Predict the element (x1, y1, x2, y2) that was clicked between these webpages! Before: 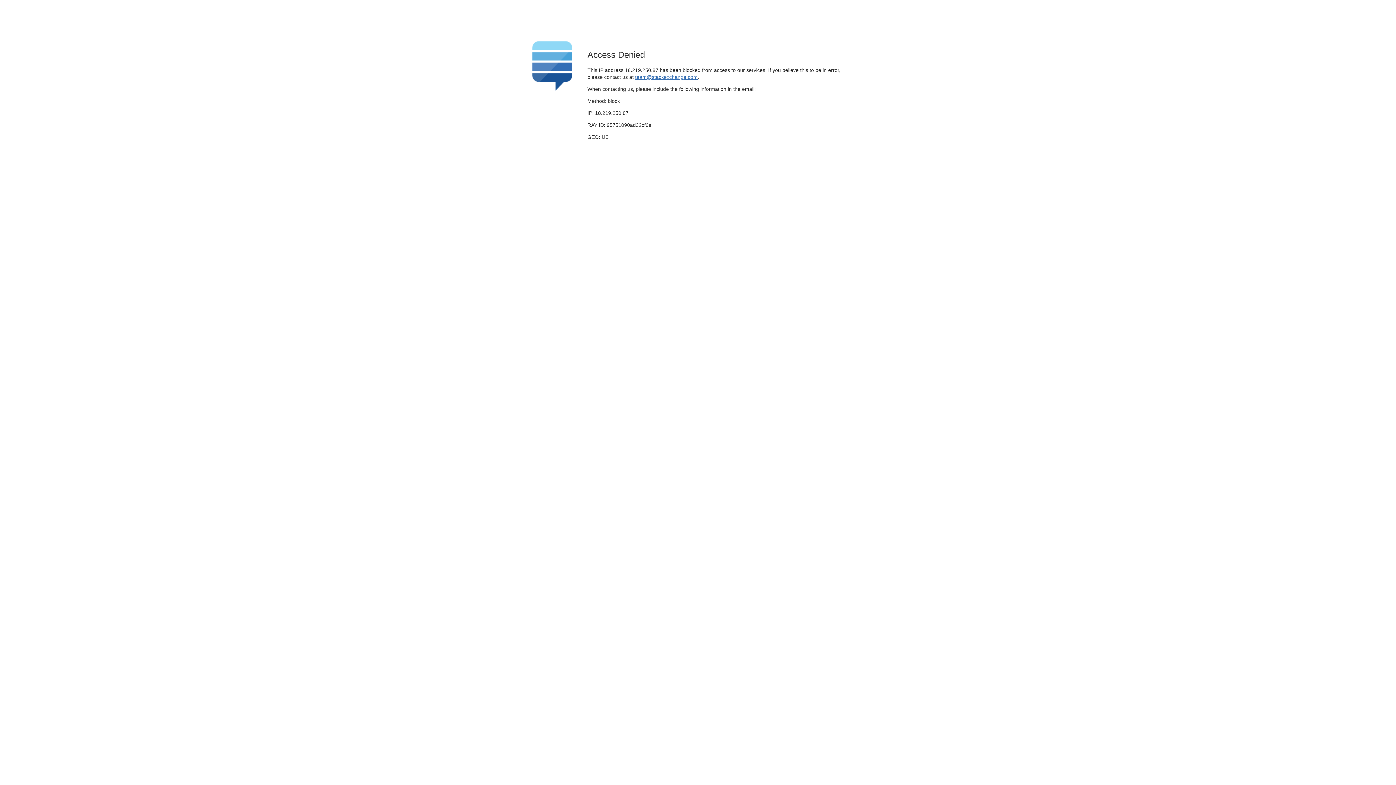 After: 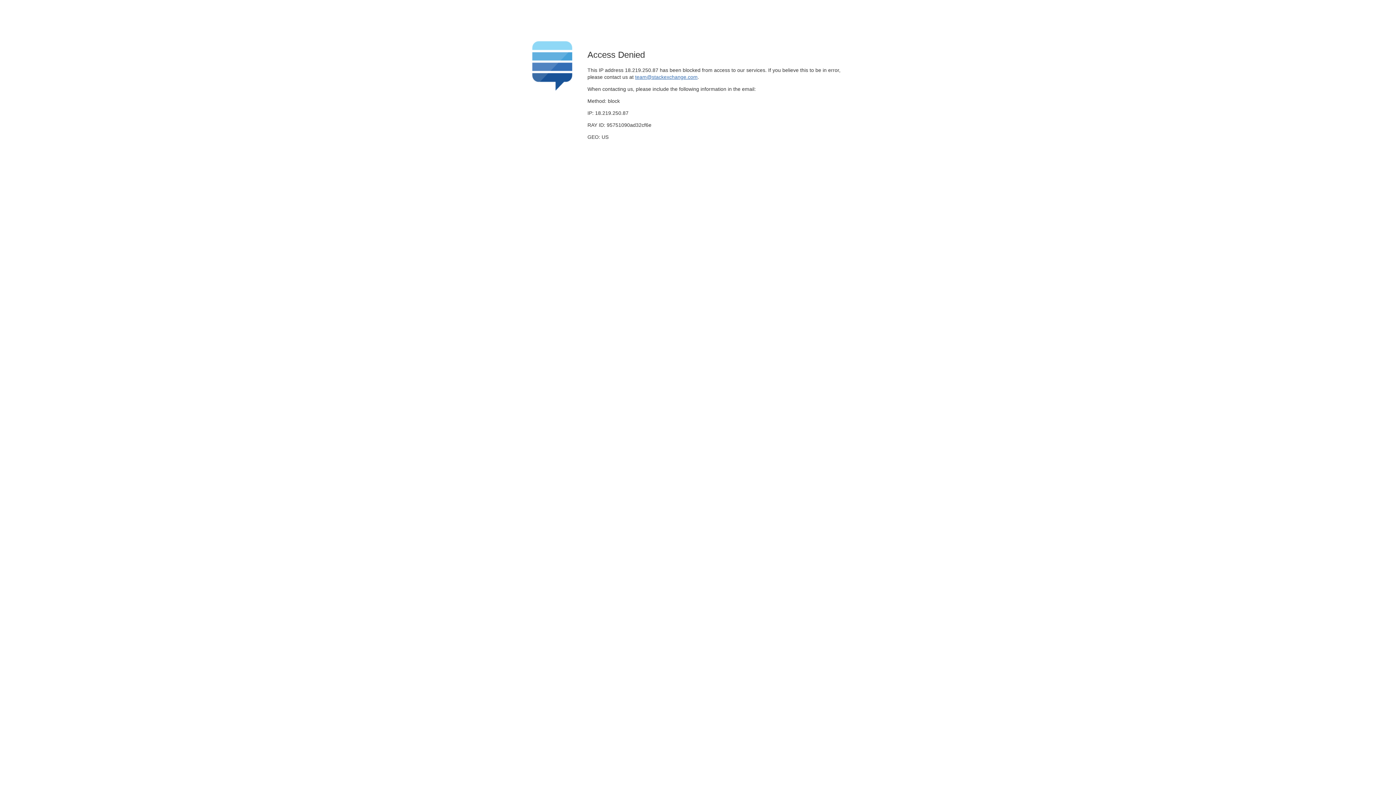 Action: bbox: (635, 74, 697, 79) label: team@stackexchange.com